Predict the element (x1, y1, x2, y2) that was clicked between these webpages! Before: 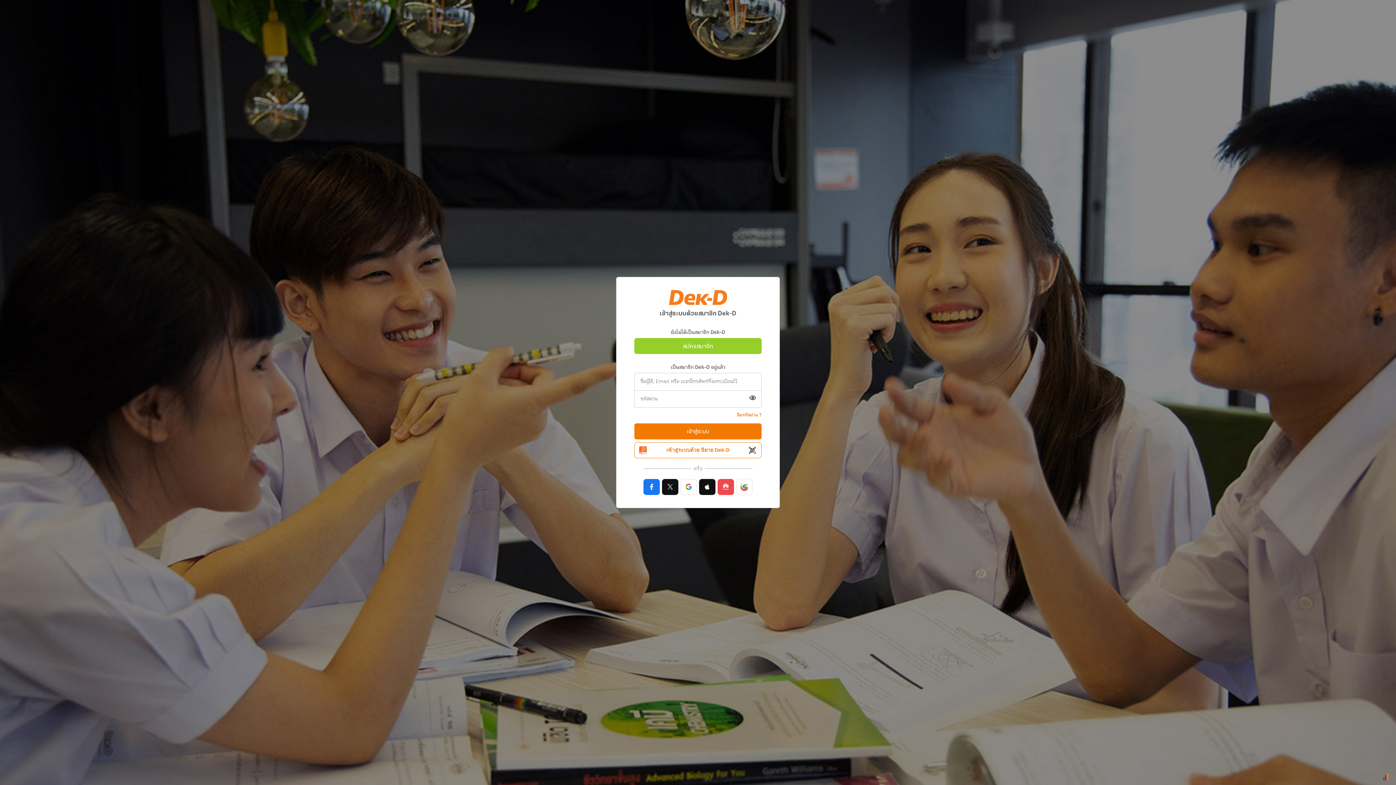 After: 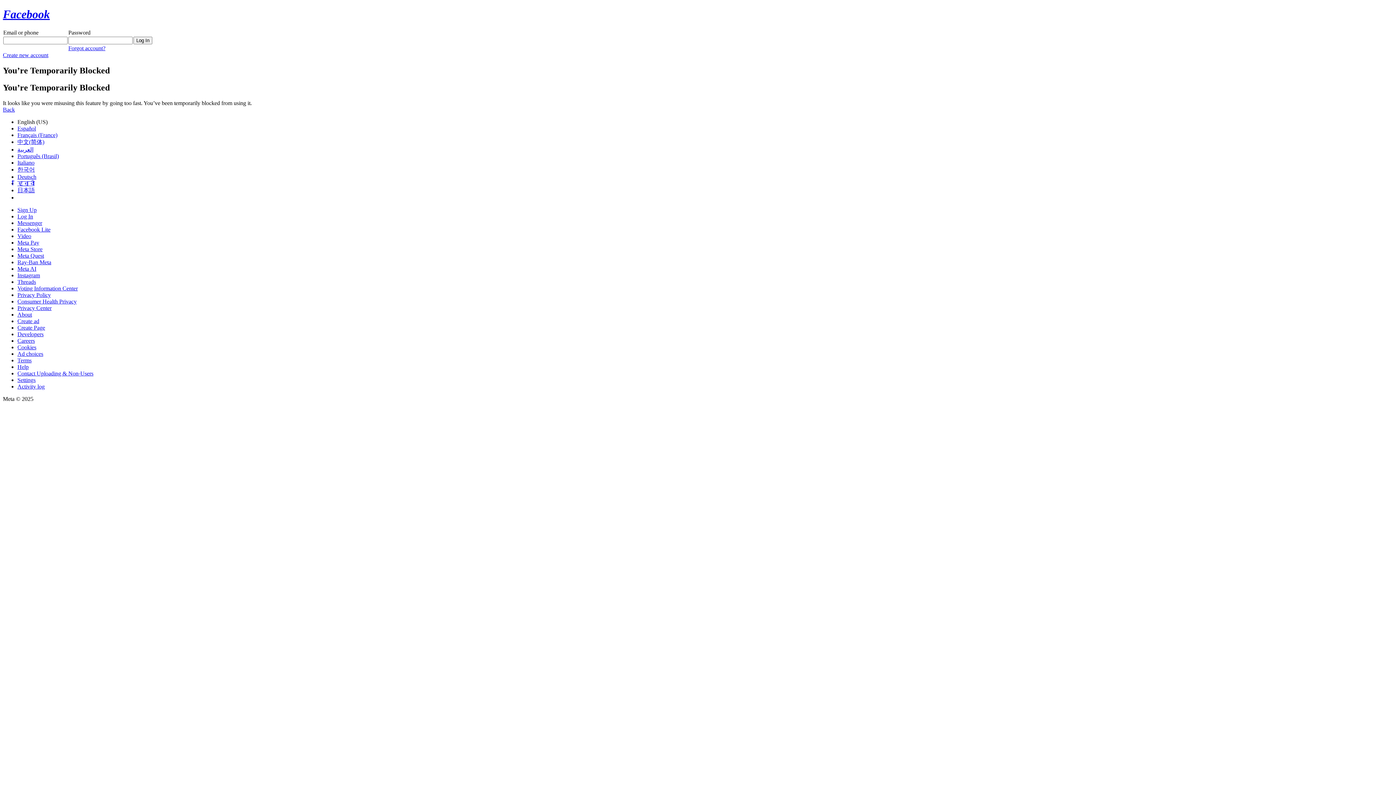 Action: bbox: (643, 479, 660, 495)